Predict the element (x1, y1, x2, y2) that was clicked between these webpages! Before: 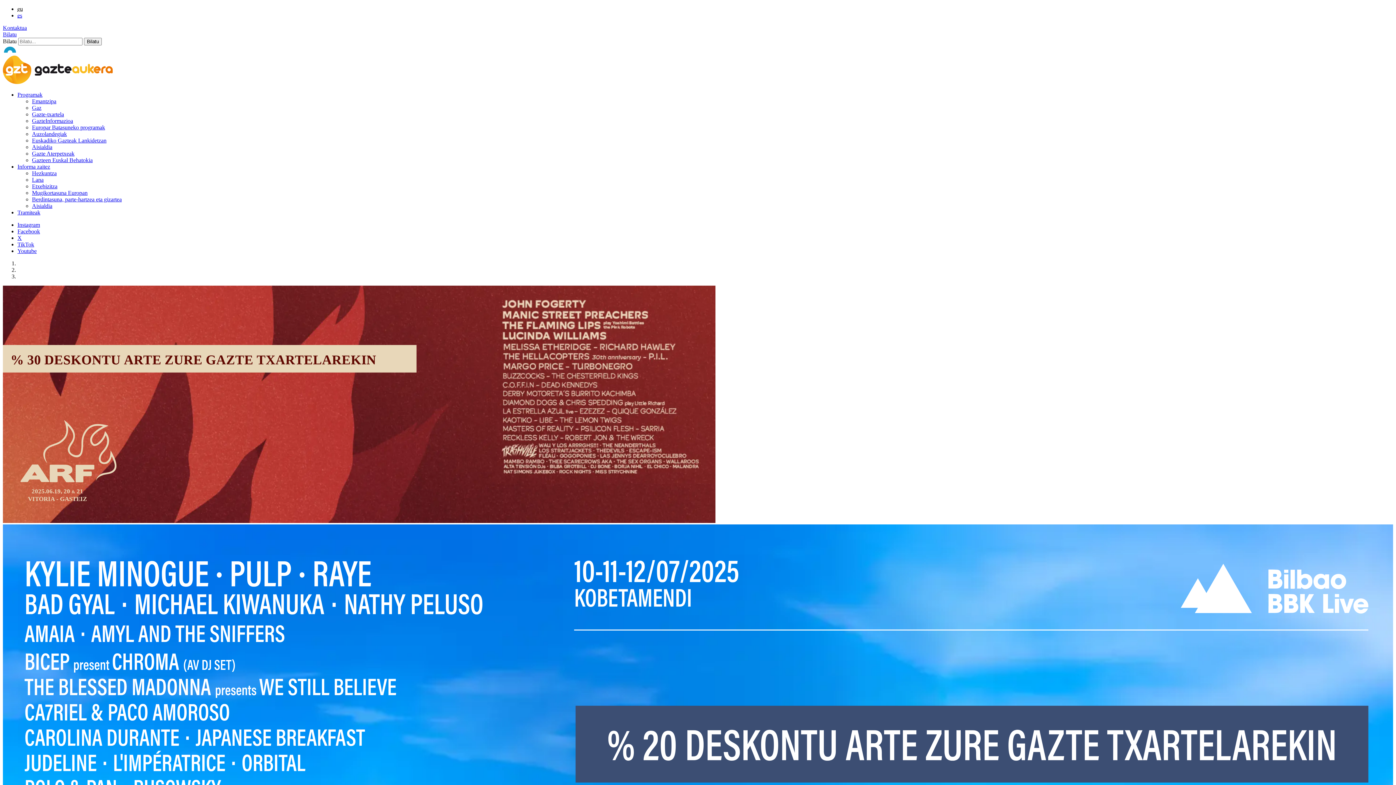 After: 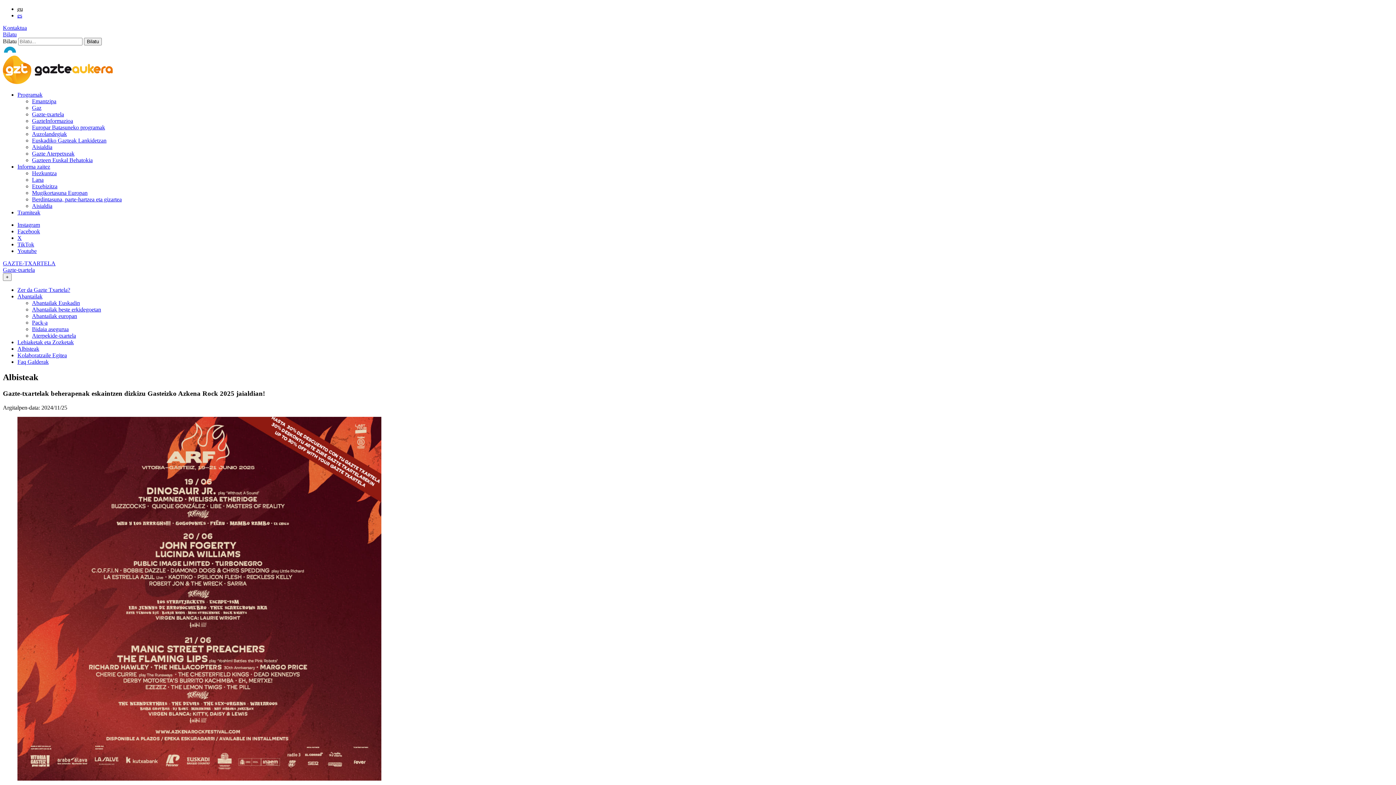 Action: bbox: (2, 518, 715, 524)